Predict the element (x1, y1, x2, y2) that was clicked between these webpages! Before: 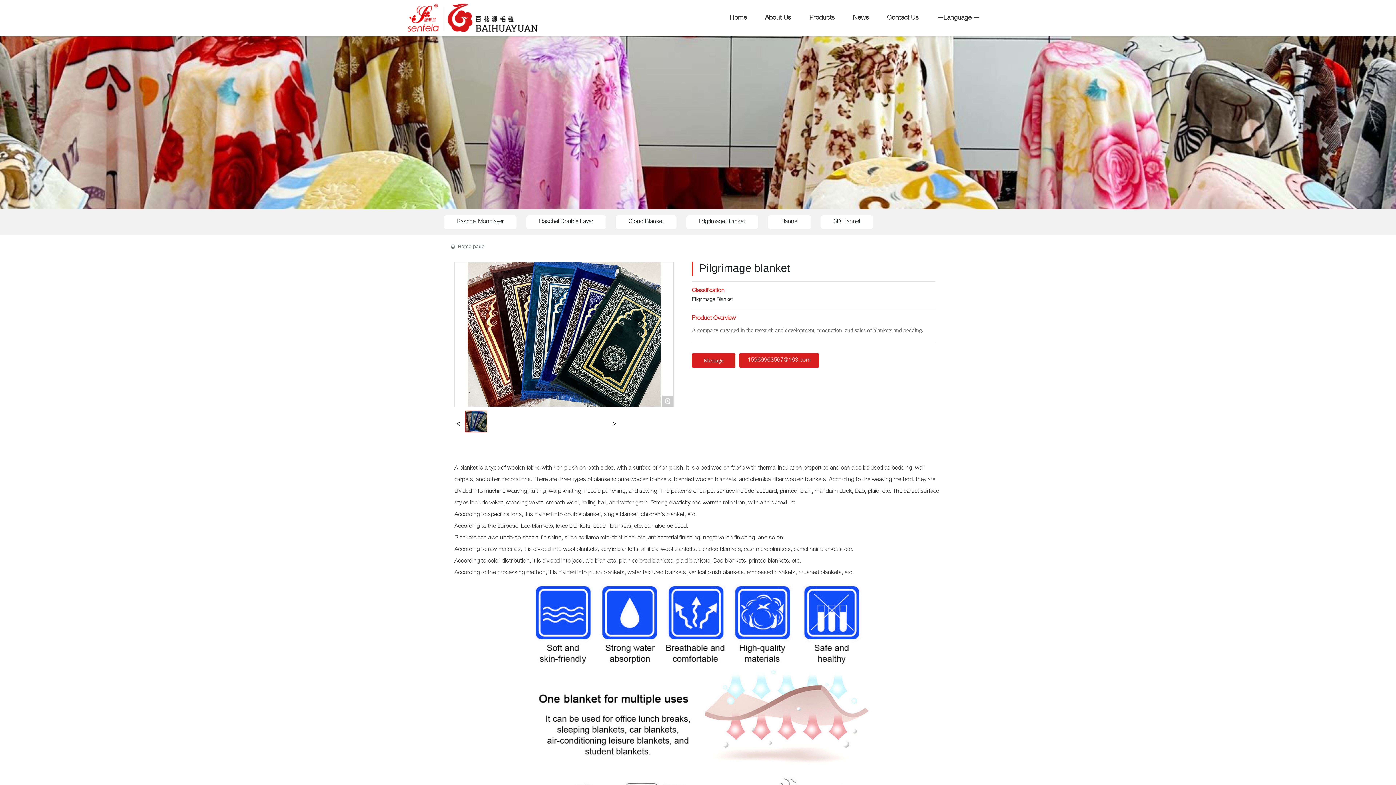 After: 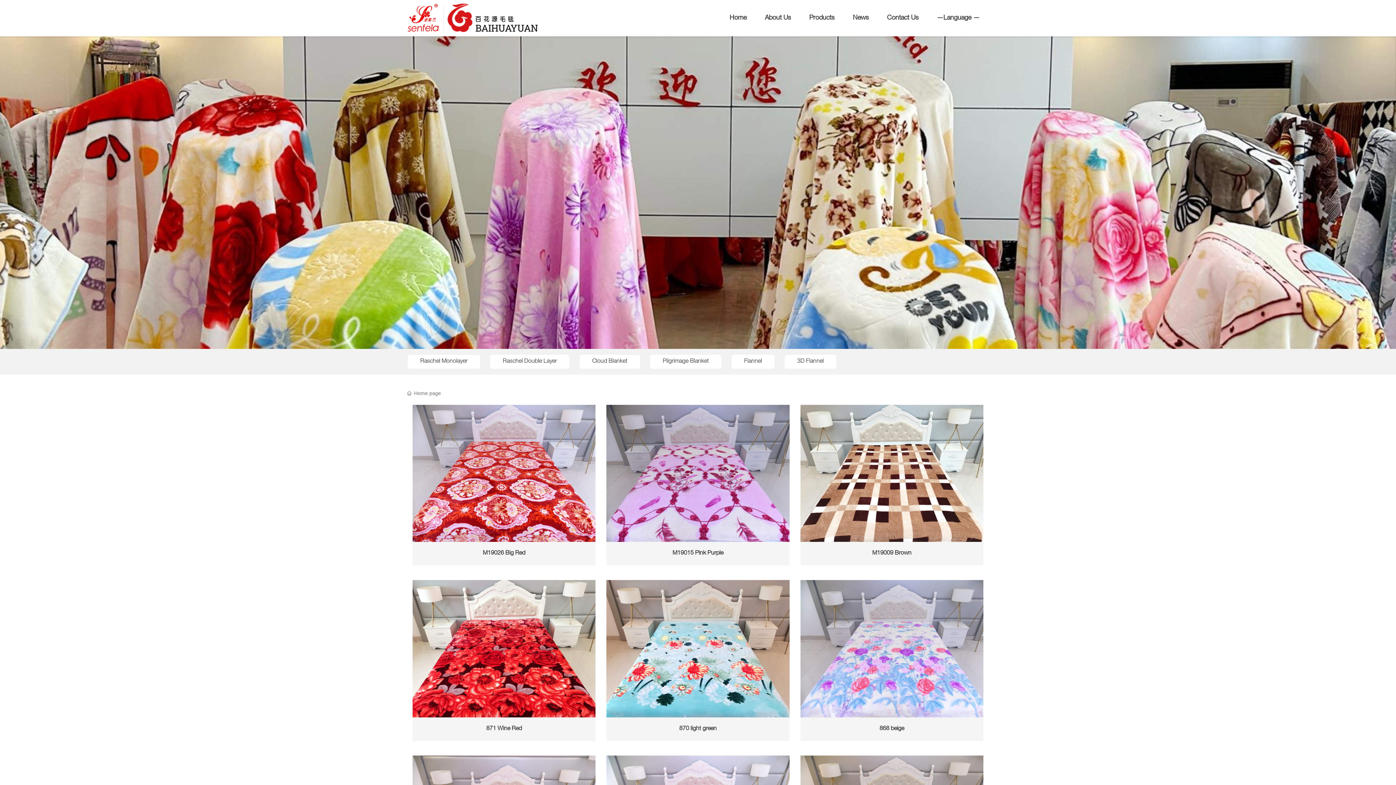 Action: label: Products bbox: (800, 0, 844, 36)